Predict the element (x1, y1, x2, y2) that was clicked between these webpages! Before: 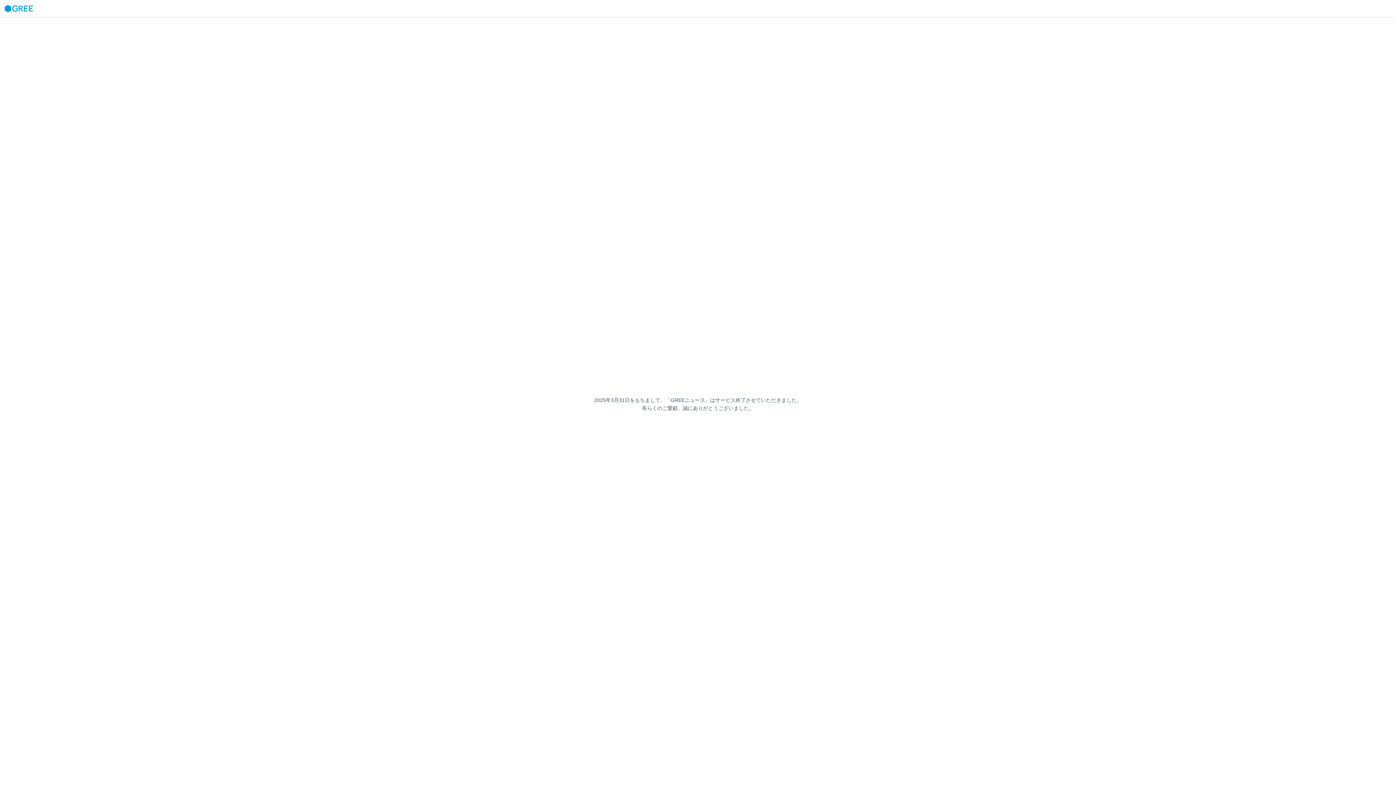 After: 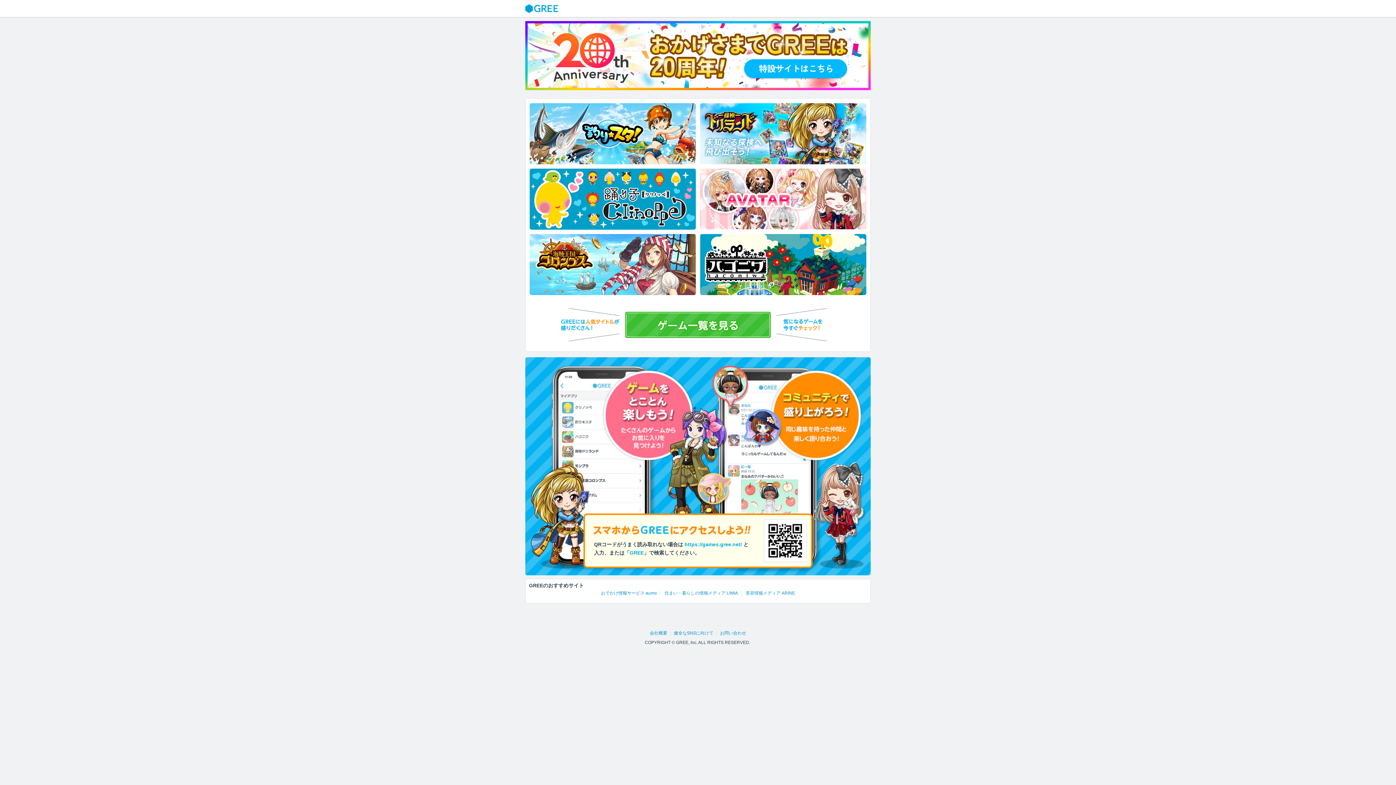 Action: bbox: (3, 4, 33, 12)